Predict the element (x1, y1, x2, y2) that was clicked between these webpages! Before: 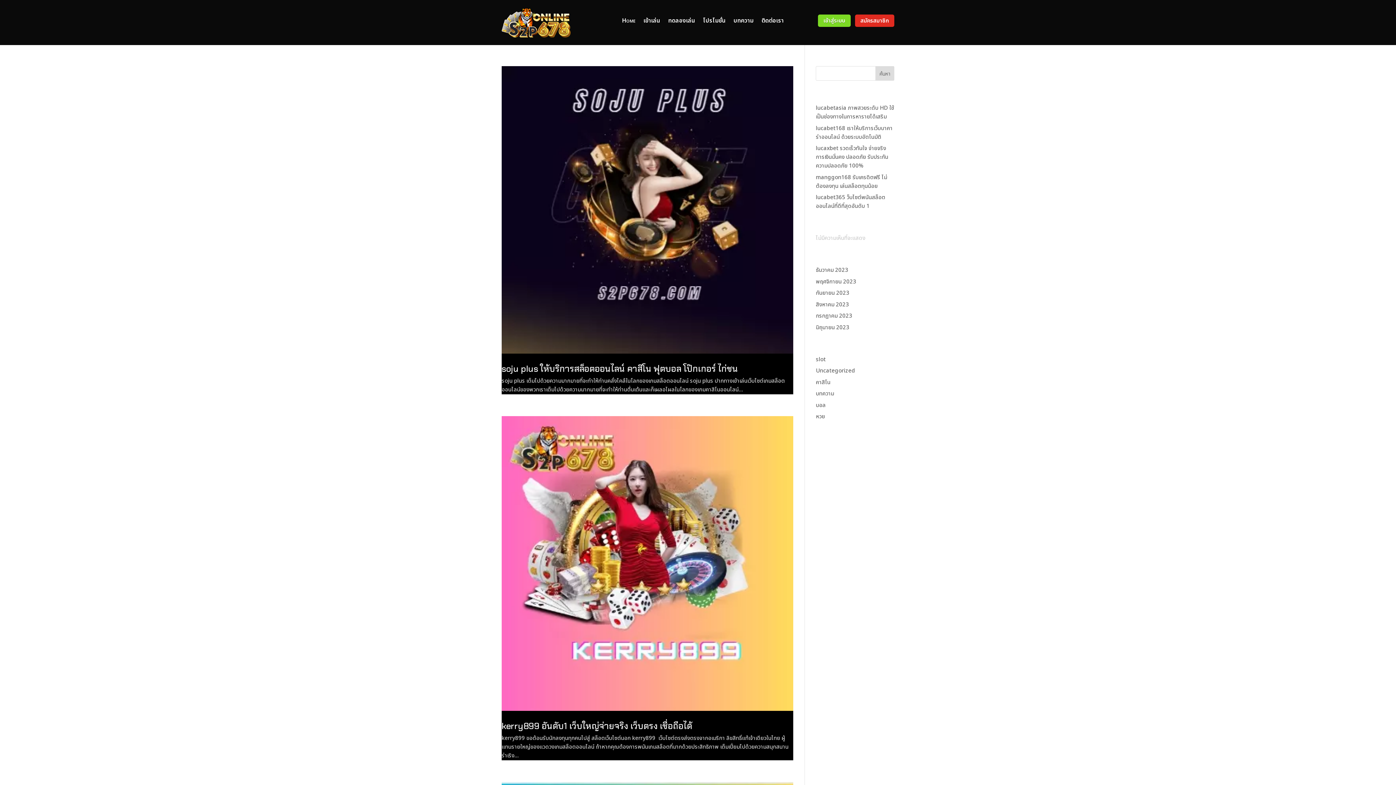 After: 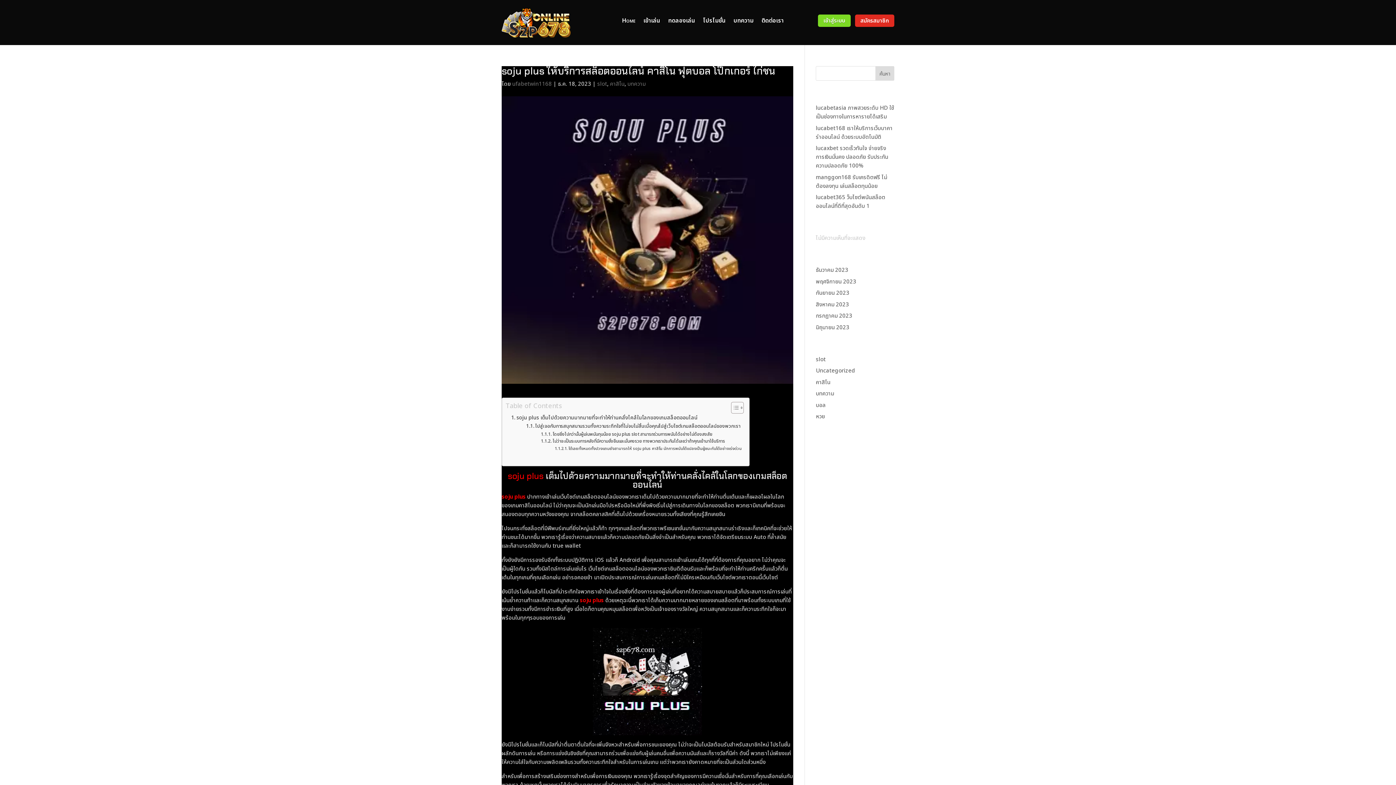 Action: bbox: (501, 66, 793, 353)